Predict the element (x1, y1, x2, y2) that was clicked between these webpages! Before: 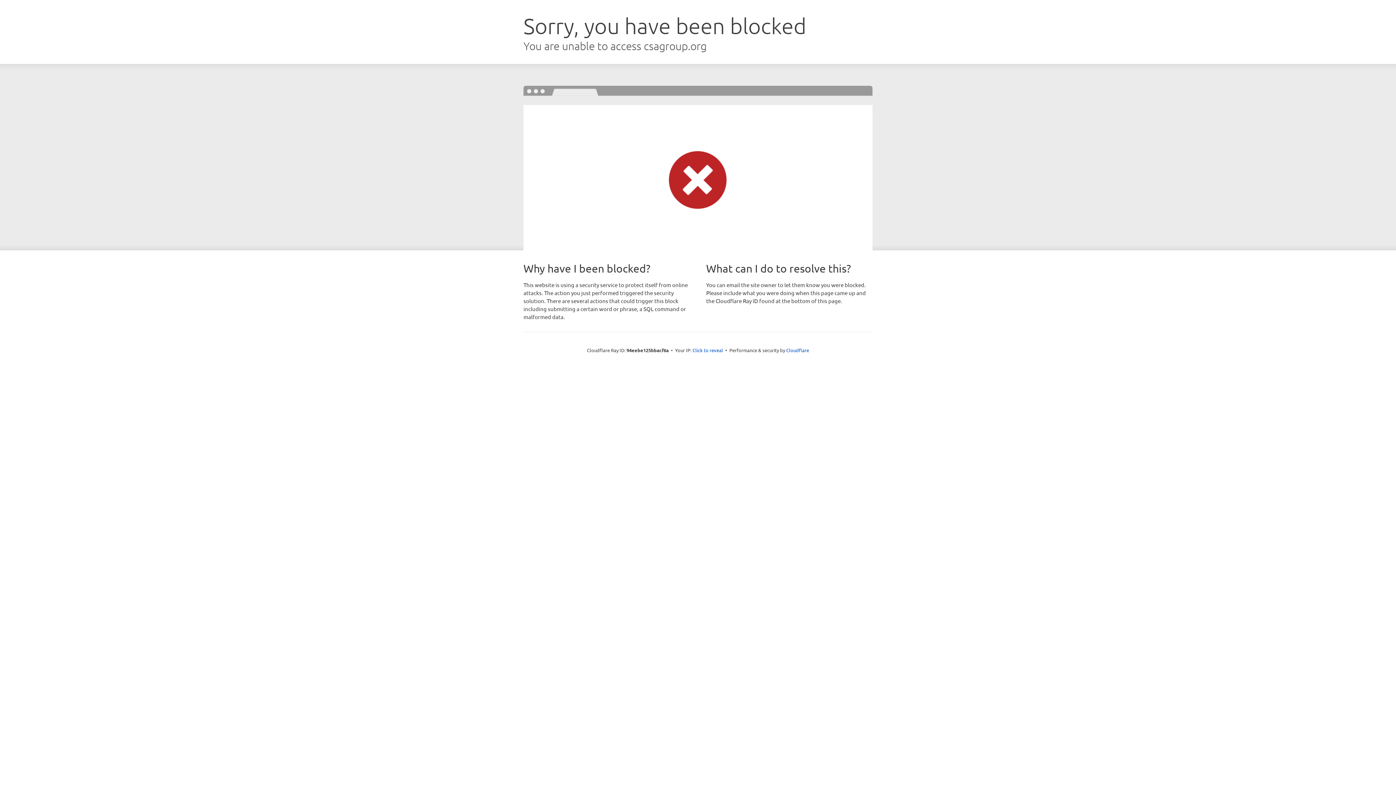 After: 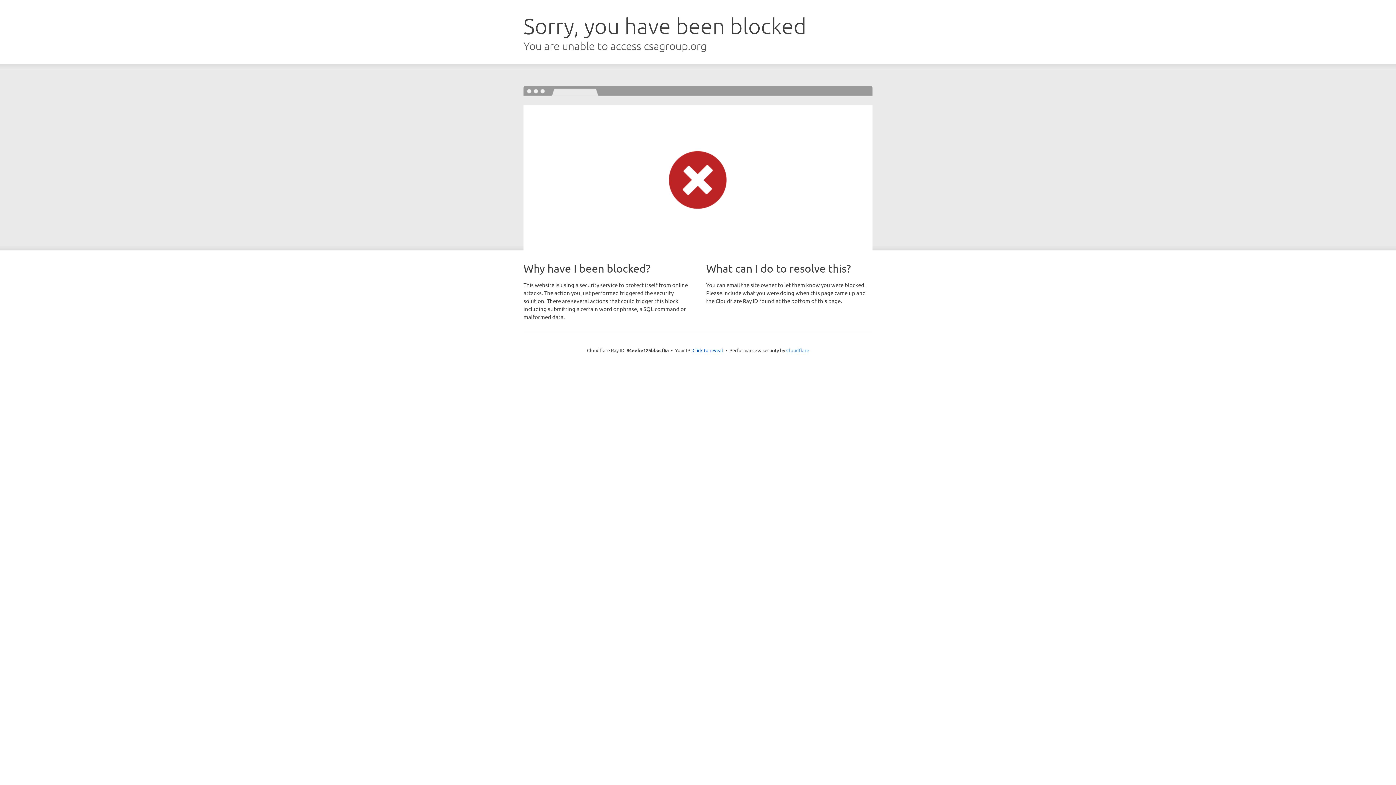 Action: label: Cloudflare bbox: (786, 347, 809, 353)